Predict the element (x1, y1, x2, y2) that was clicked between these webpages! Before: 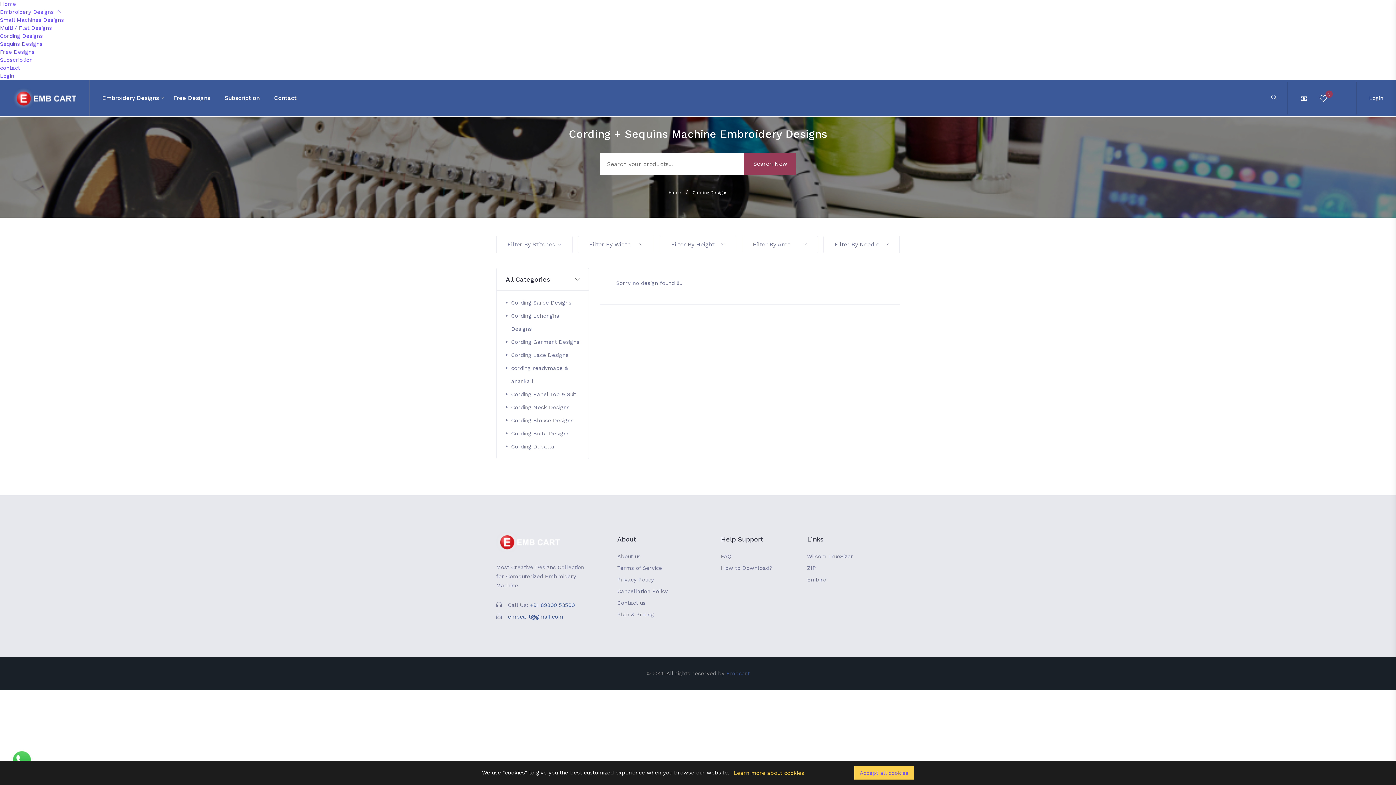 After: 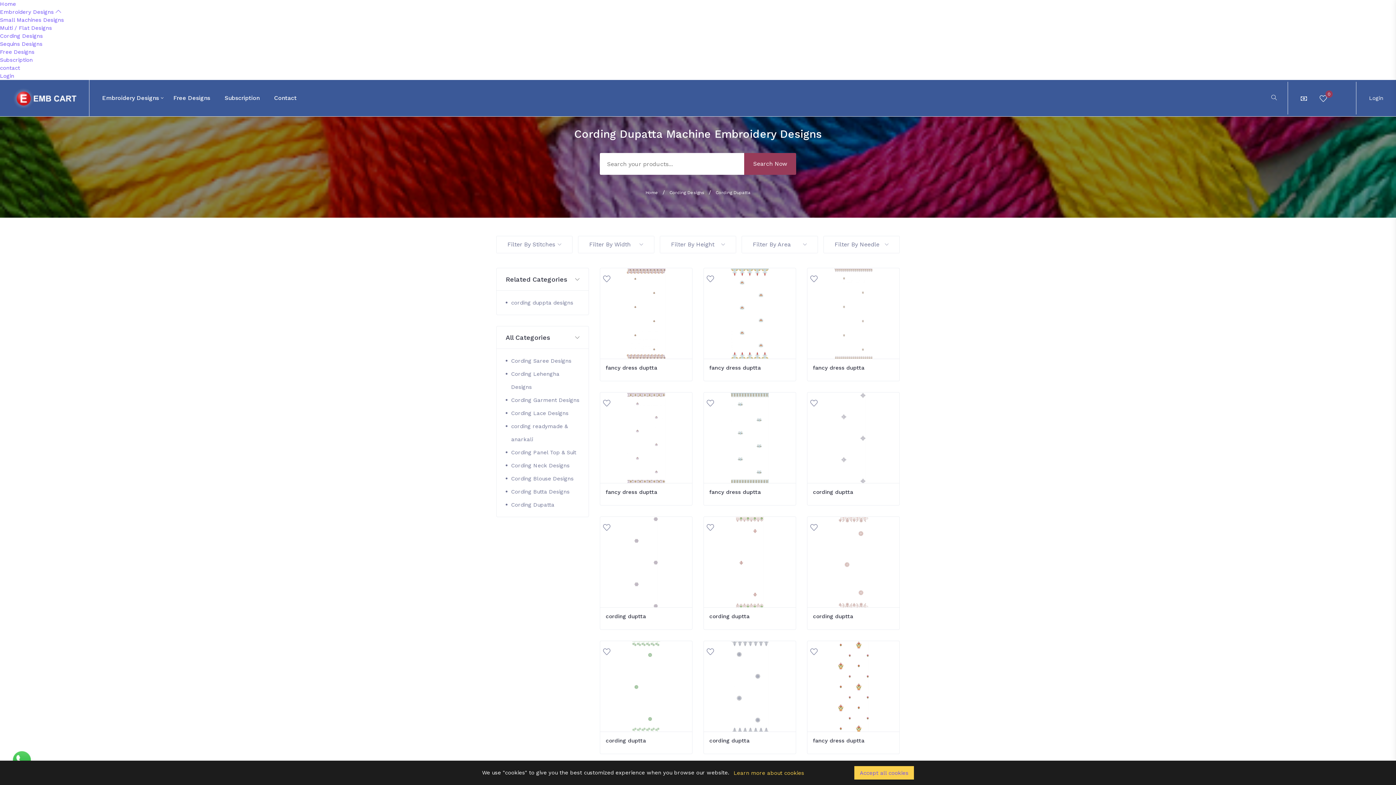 Action: label: Cording Dupatta bbox: (511, 440, 579, 453)